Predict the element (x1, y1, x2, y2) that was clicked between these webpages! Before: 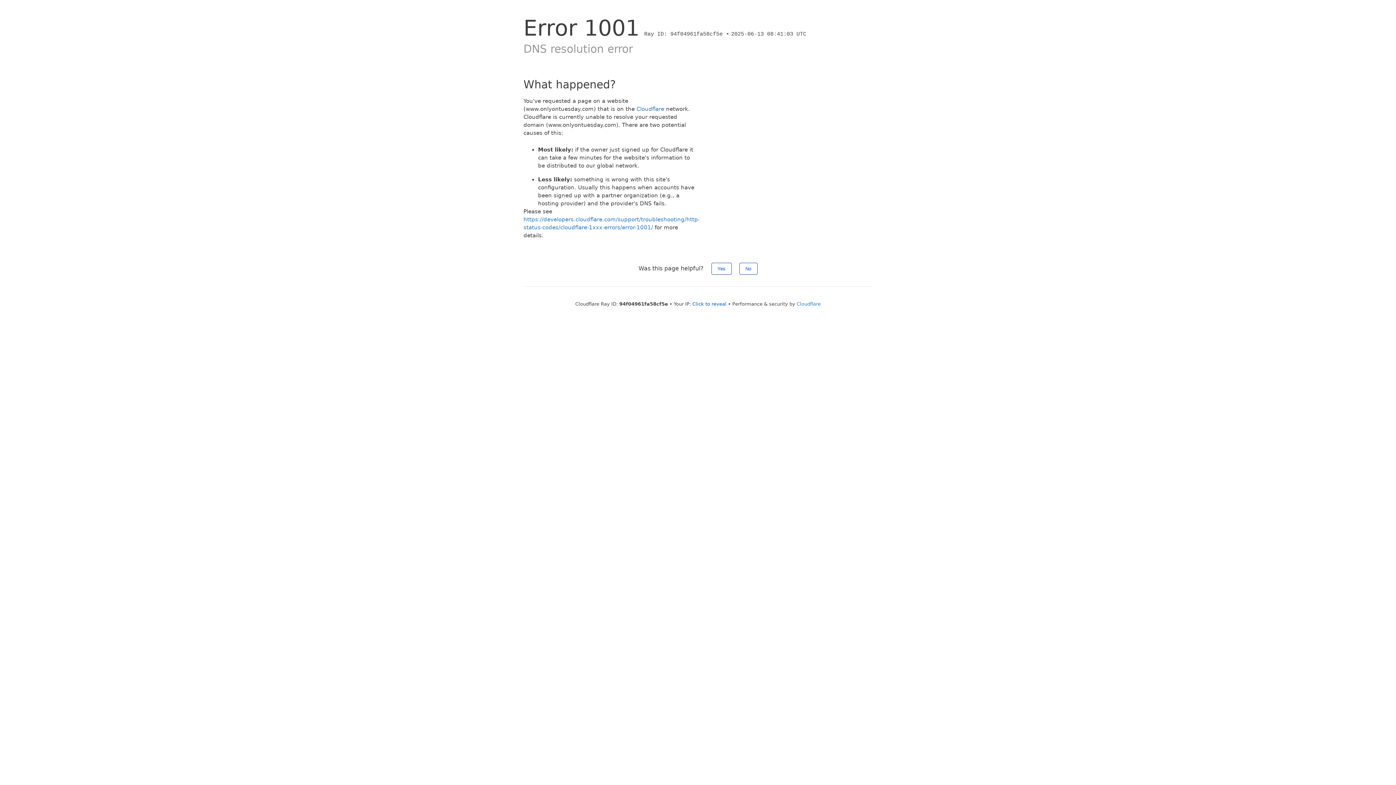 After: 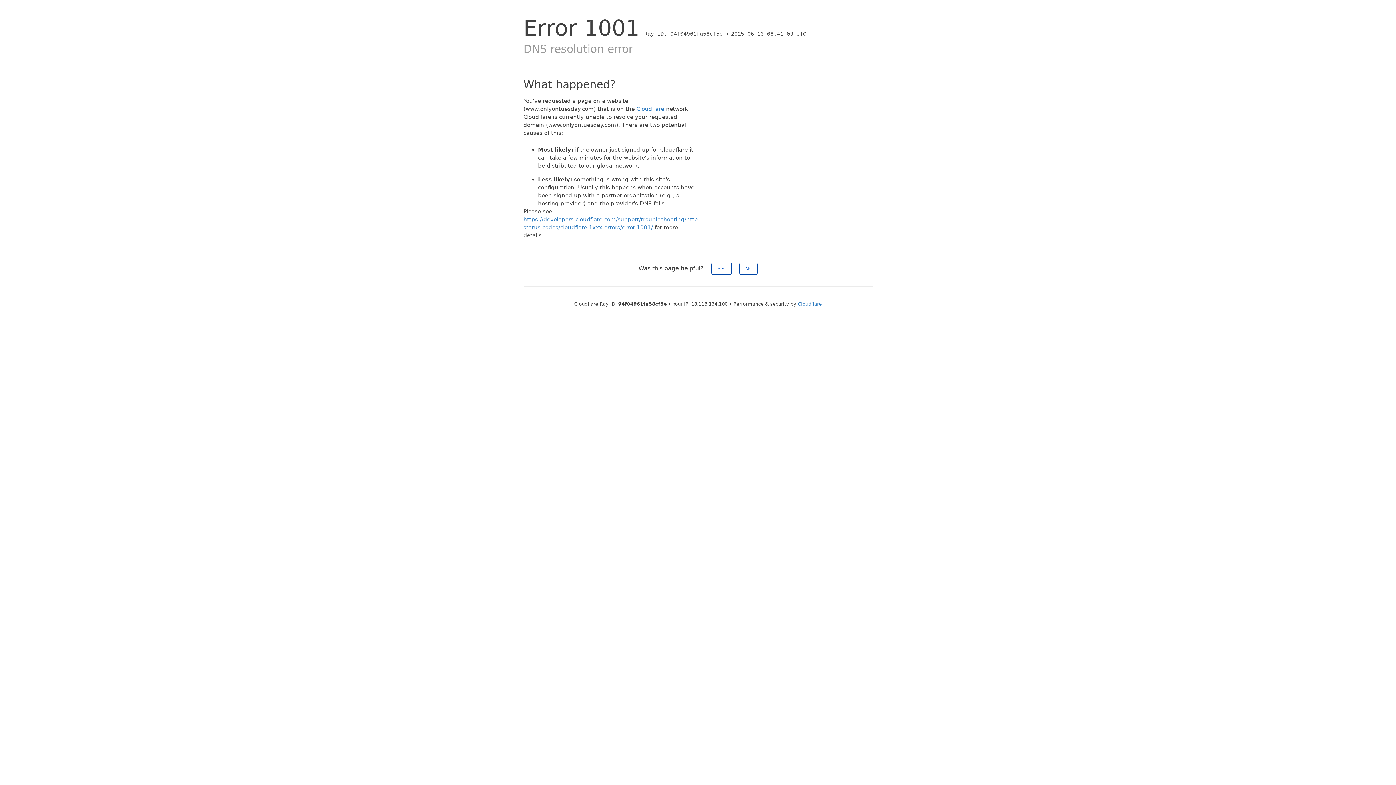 Action: bbox: (692, 301, 726, 306) label: Click to reveal